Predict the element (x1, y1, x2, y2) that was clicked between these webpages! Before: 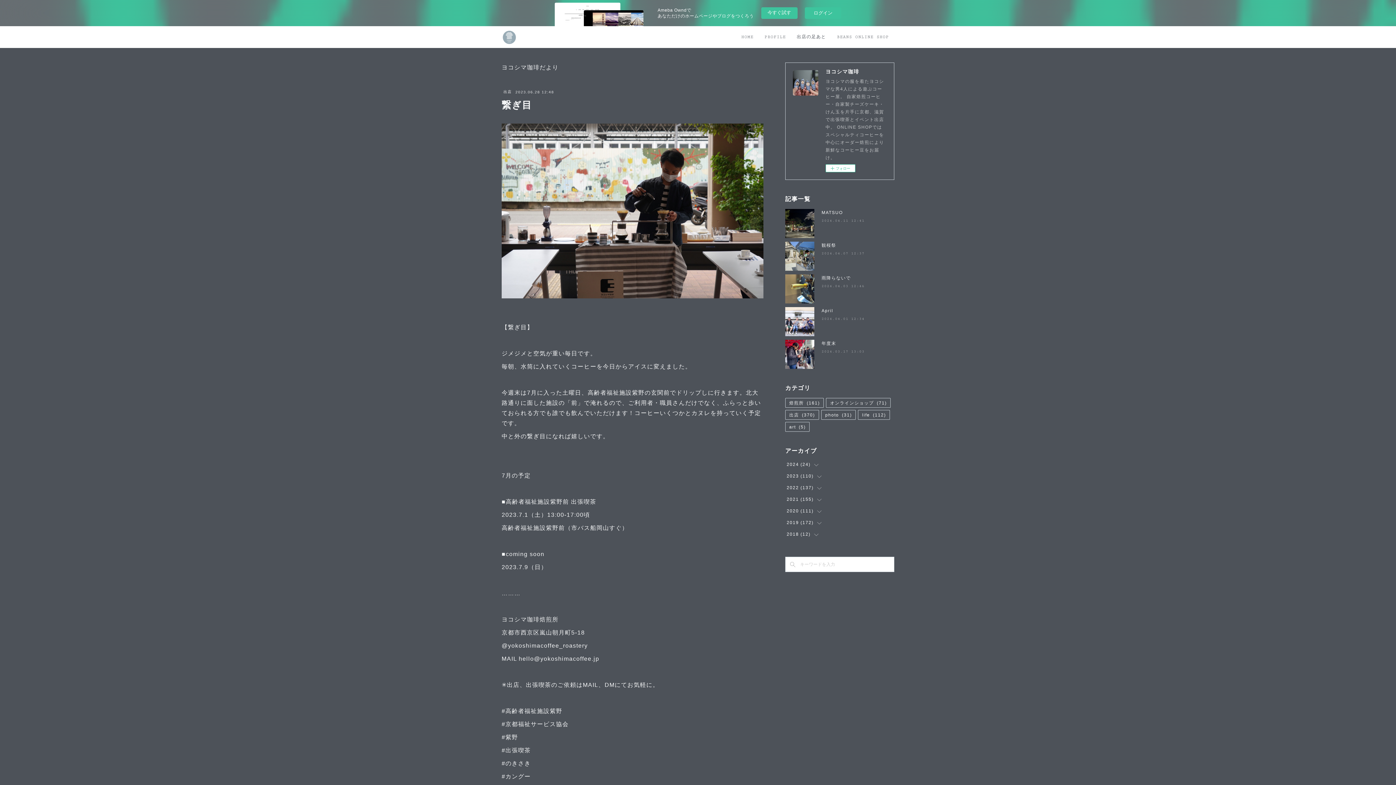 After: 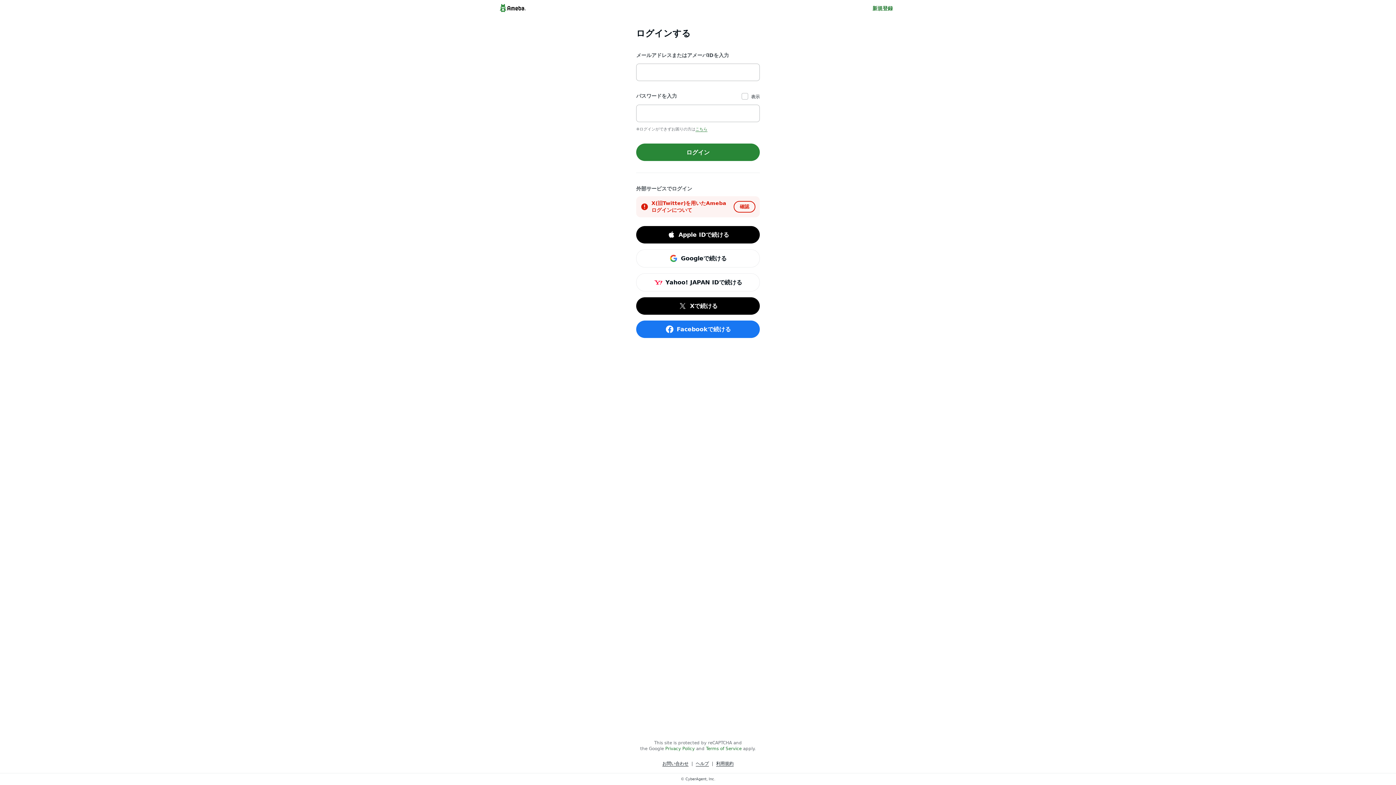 Action: bbox: (805, 7, 841, 18) label: ログイン